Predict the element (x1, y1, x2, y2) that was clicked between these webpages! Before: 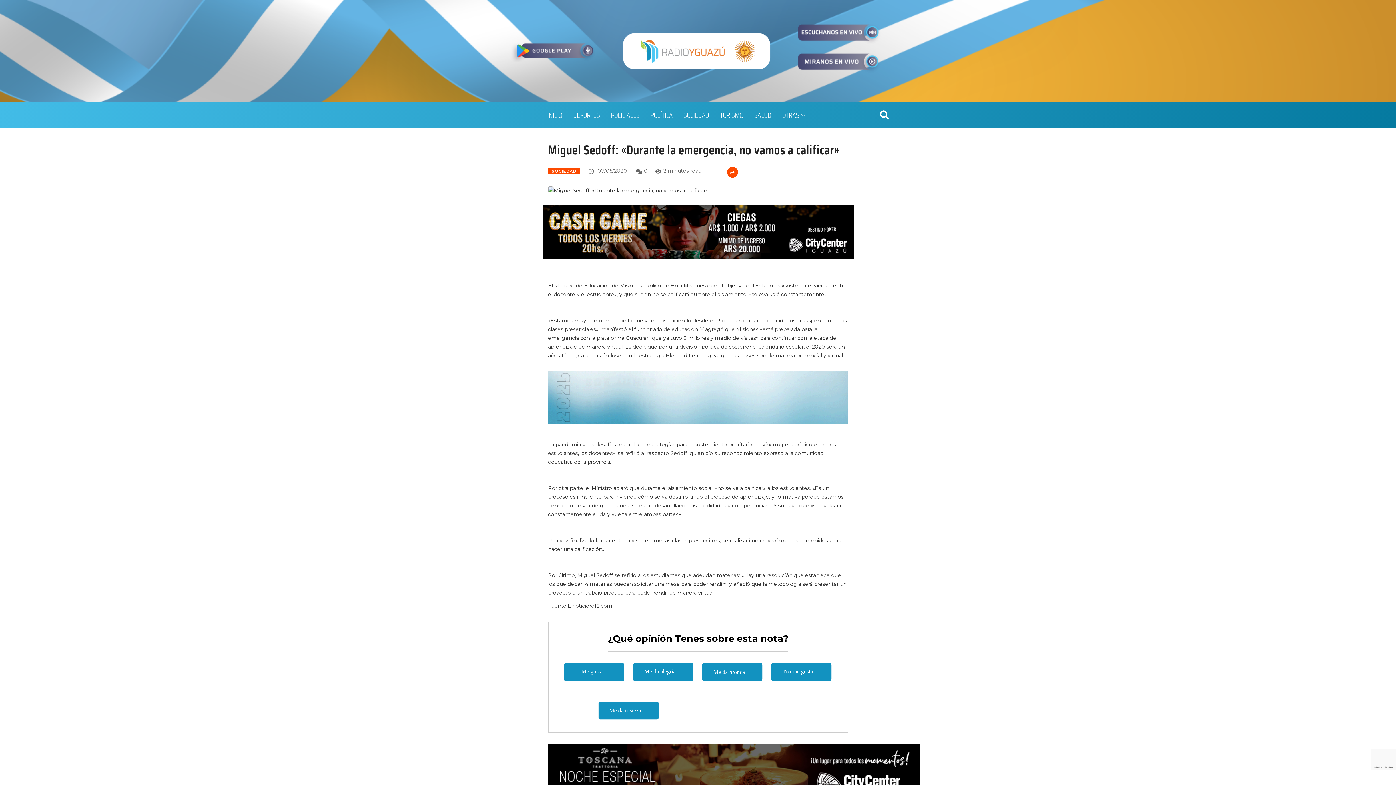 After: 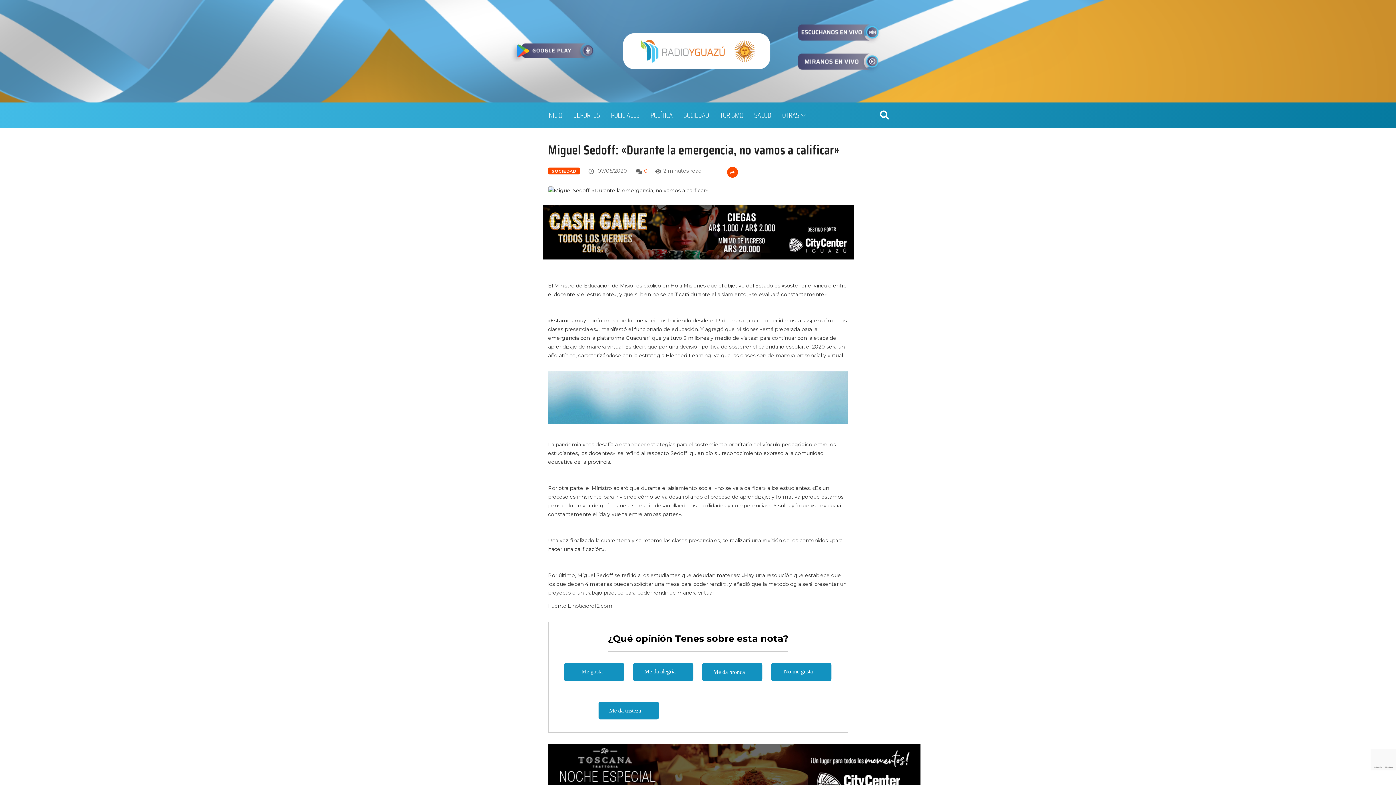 Action: bbox: (644, 167, 648, 174) label: 0